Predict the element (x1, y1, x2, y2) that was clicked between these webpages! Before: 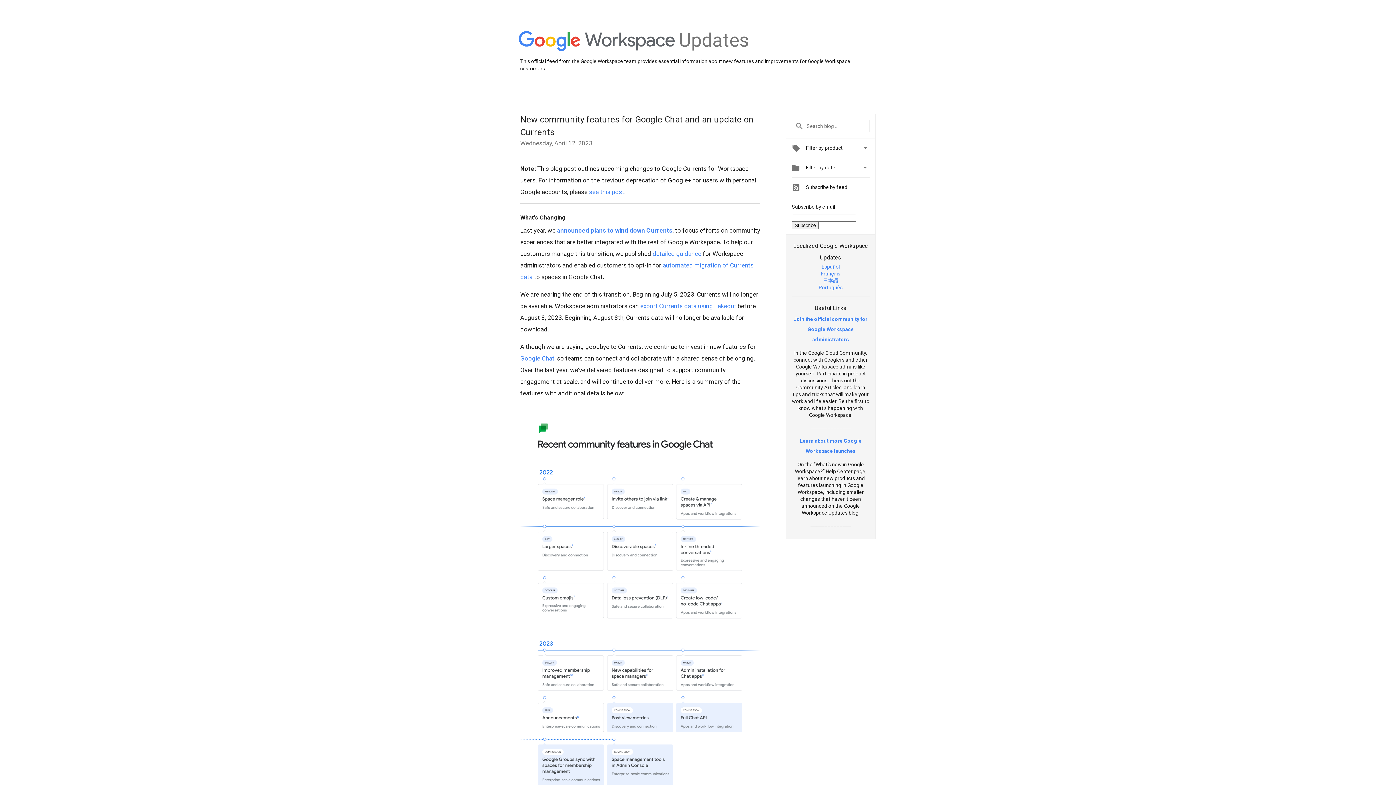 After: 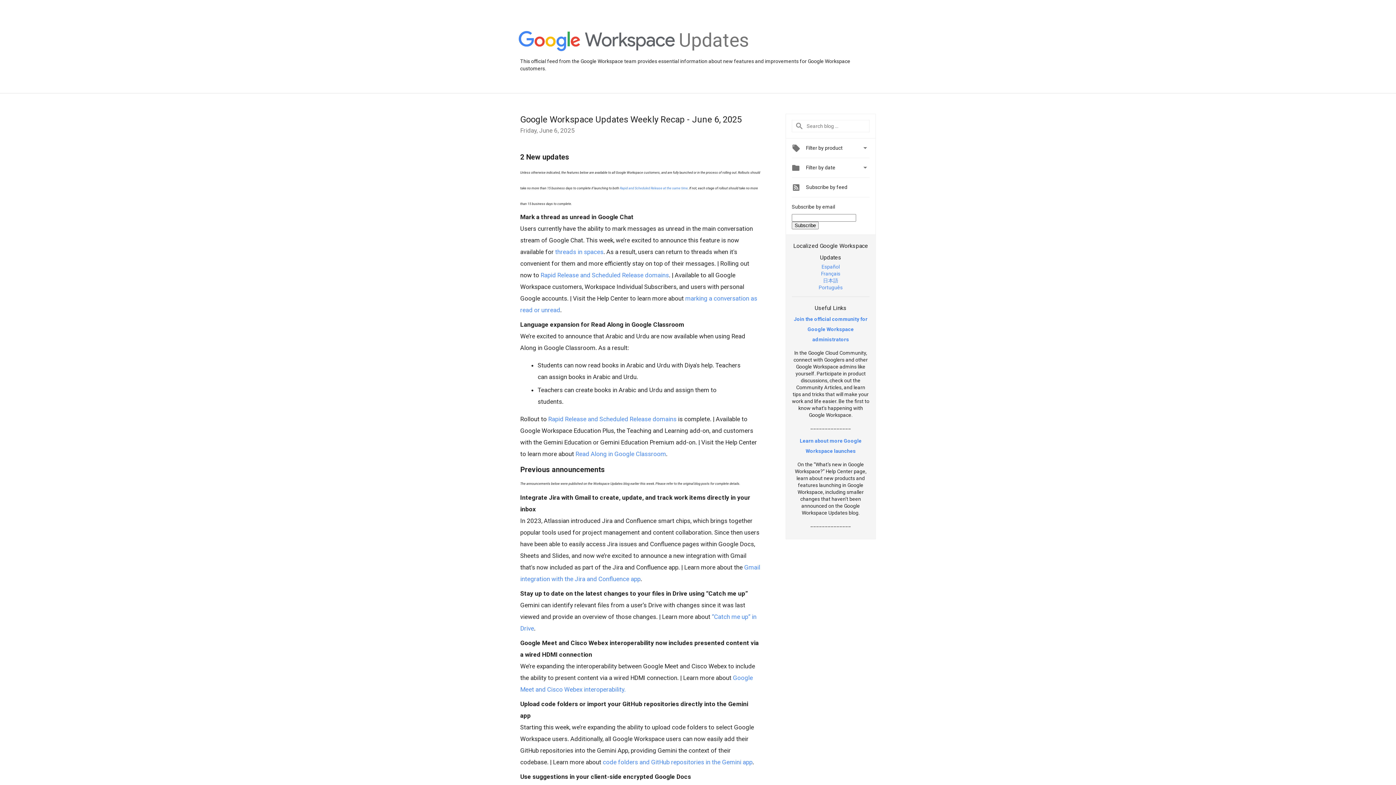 Action: bbox: (518, 31, 675, 52)